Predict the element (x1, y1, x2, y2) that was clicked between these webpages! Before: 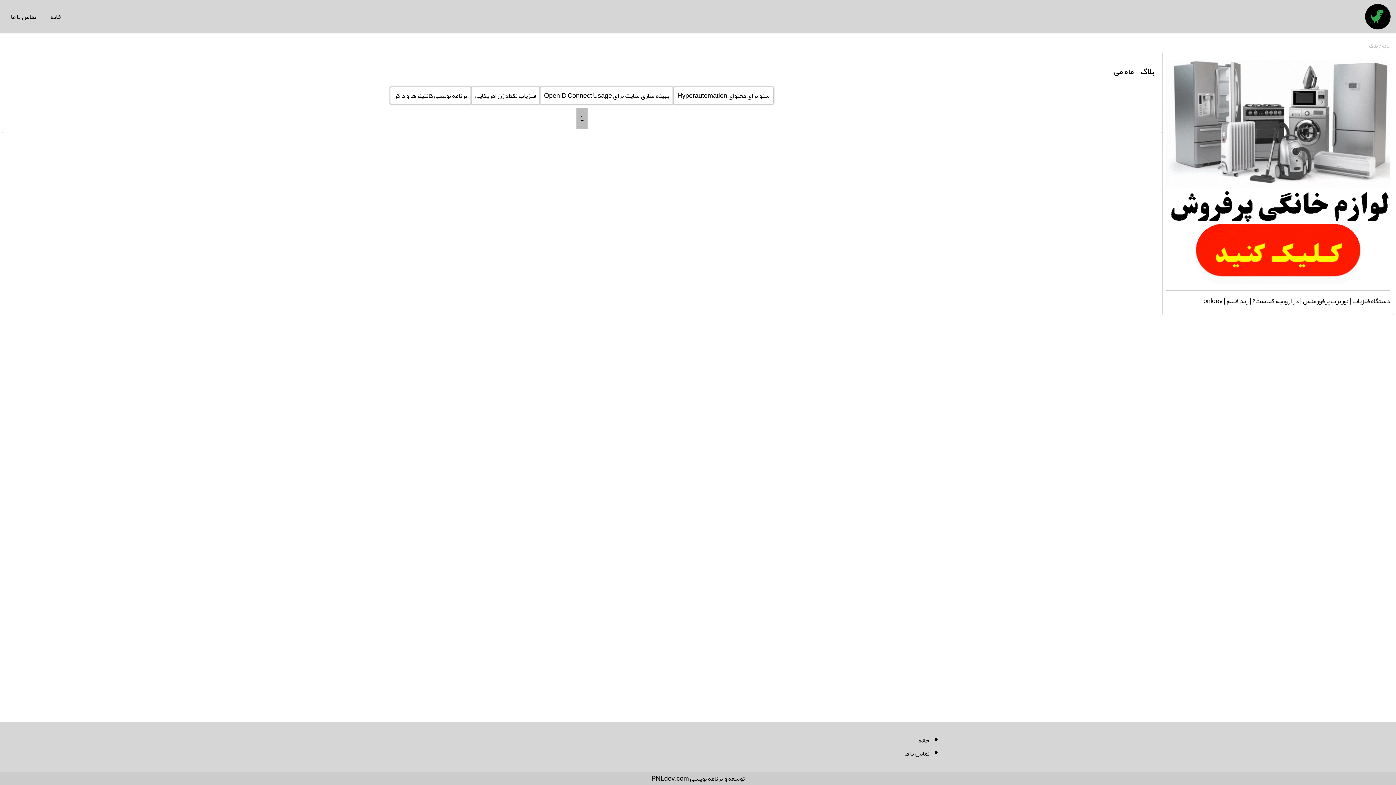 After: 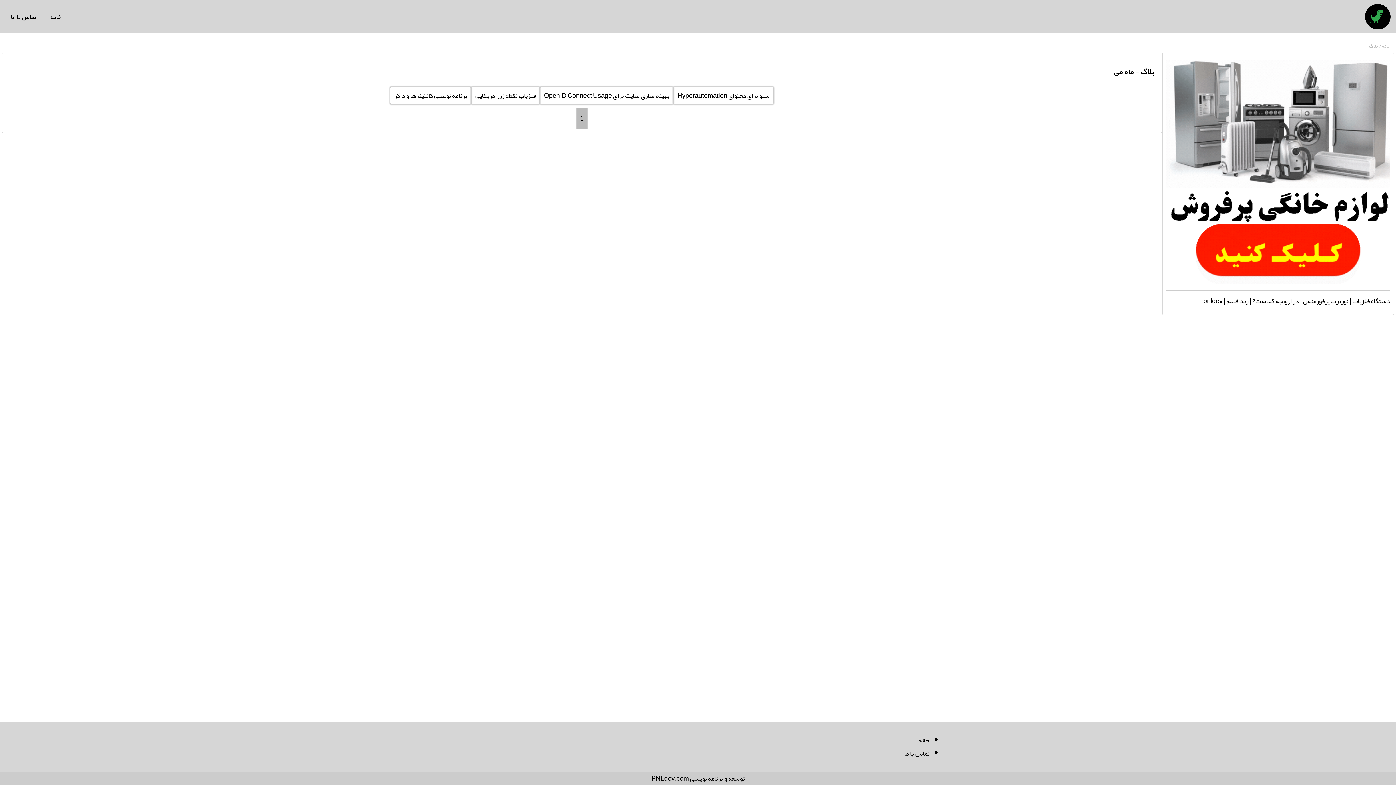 Action: bbox: (1166, 275, 1390, 288)